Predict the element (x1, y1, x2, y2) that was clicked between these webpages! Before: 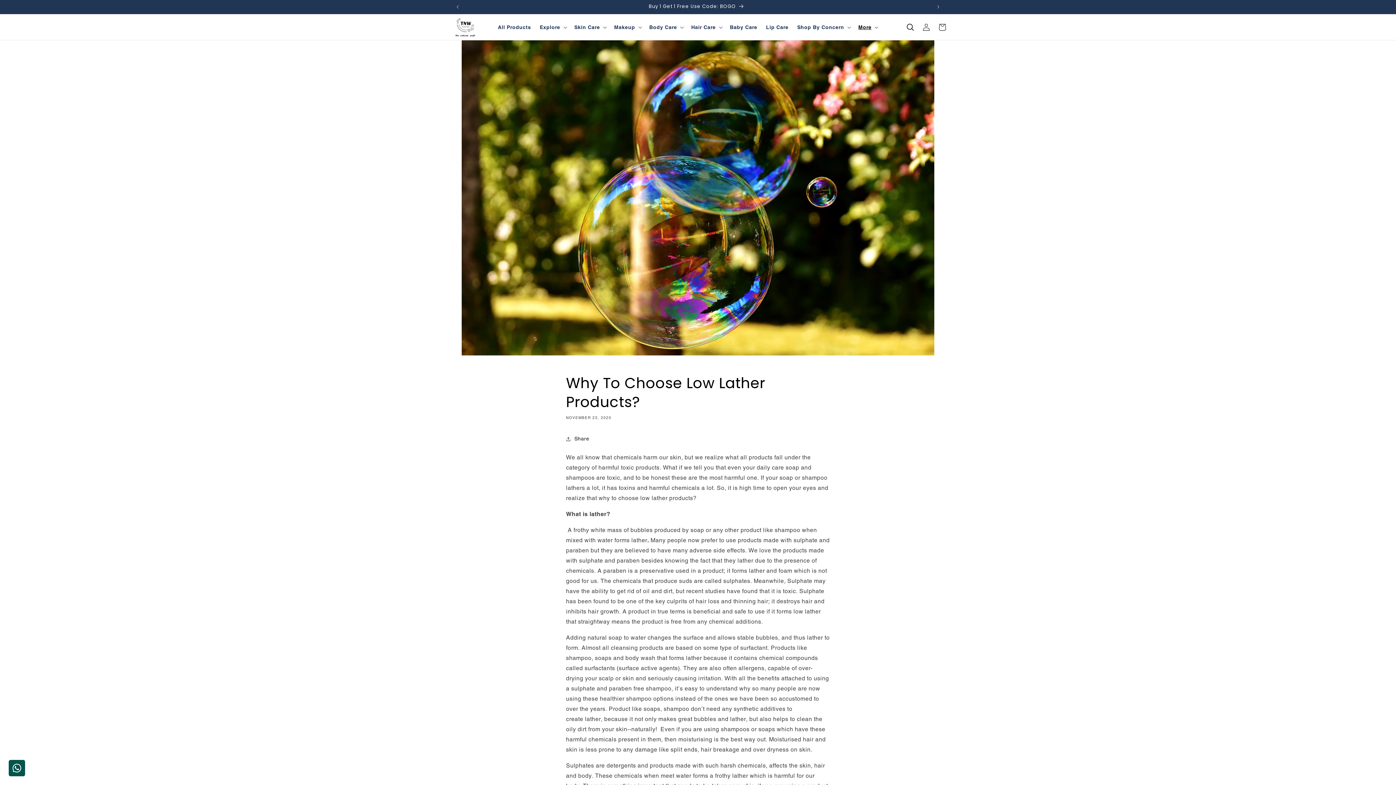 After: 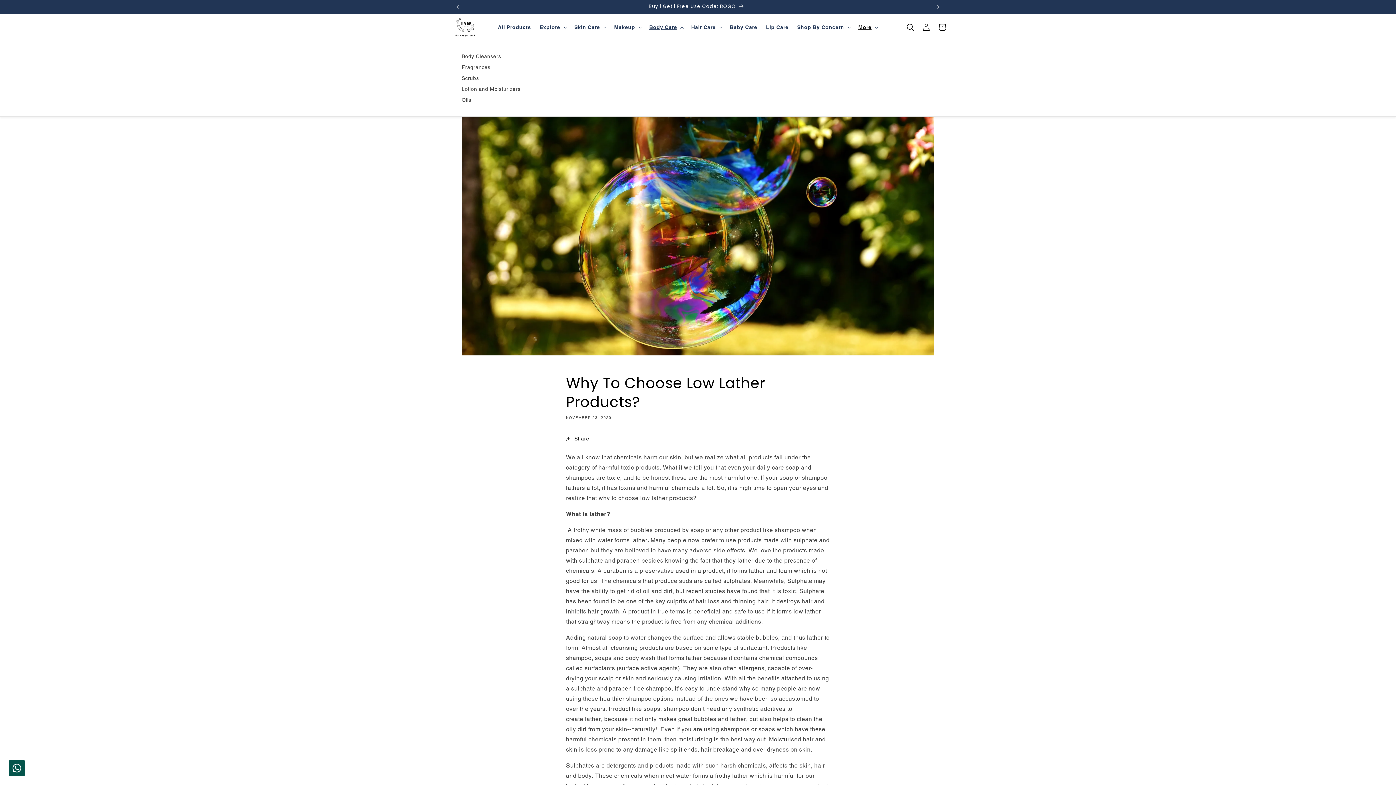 Action: label: Body Care bbox: (645, 19, 687, 34)